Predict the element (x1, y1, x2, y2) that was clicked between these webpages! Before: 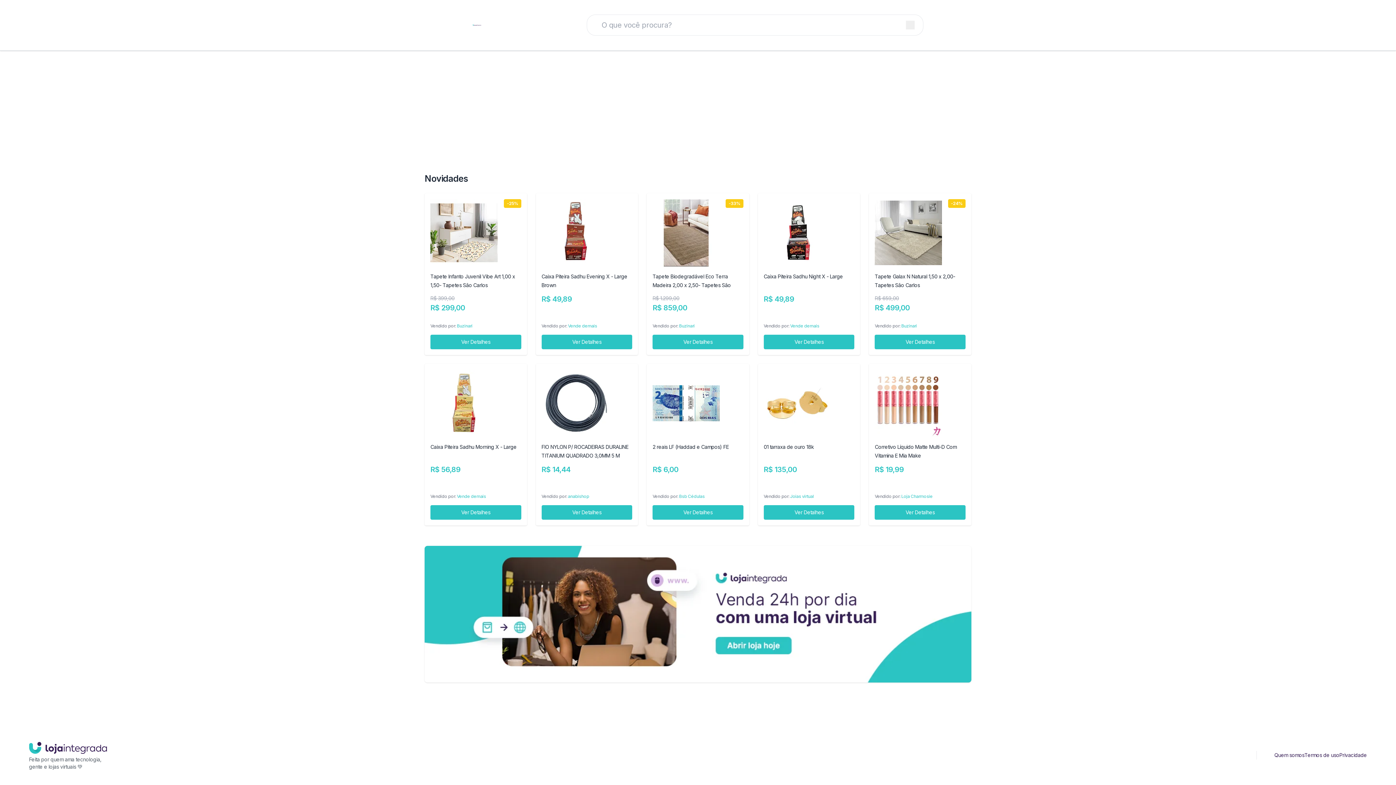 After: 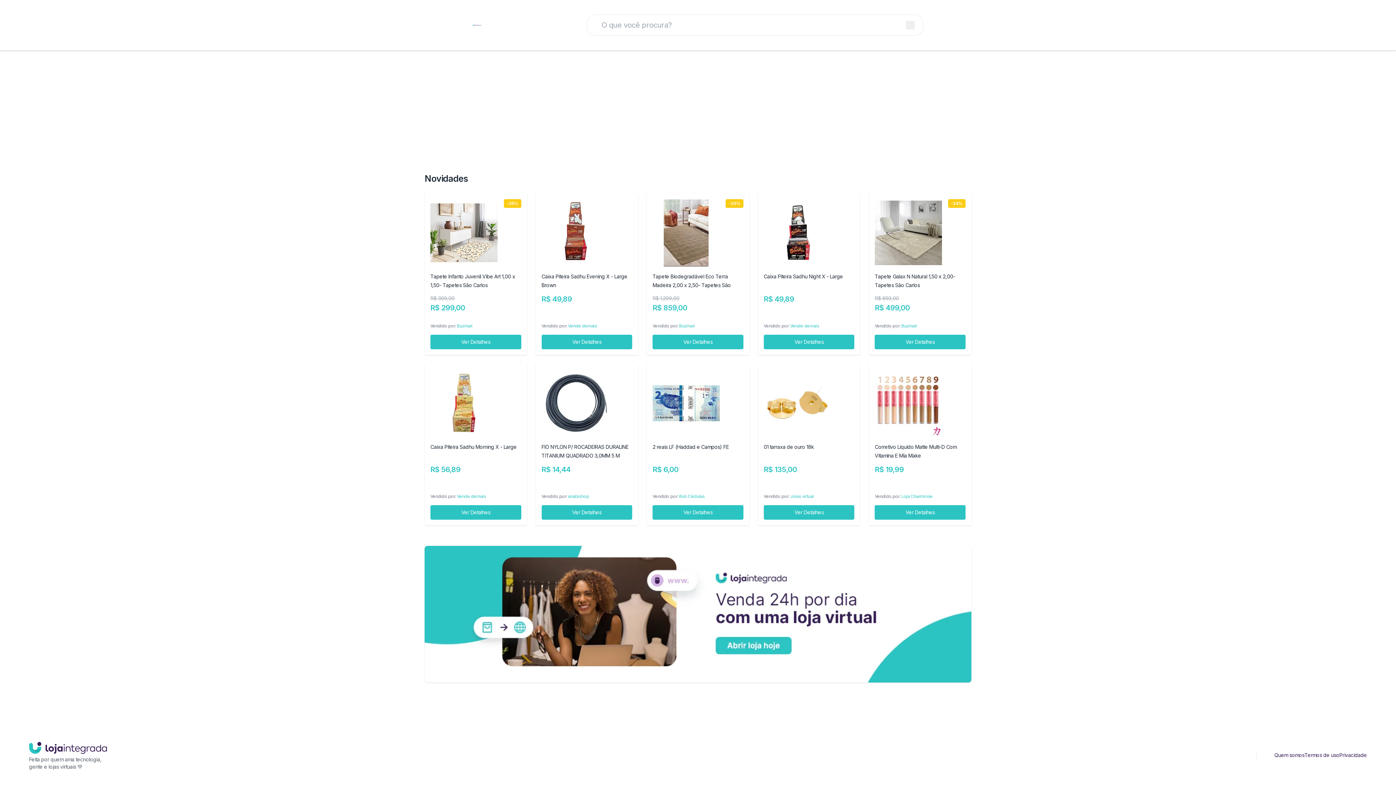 Action: bbox: (1210, 751, 1216, 759)